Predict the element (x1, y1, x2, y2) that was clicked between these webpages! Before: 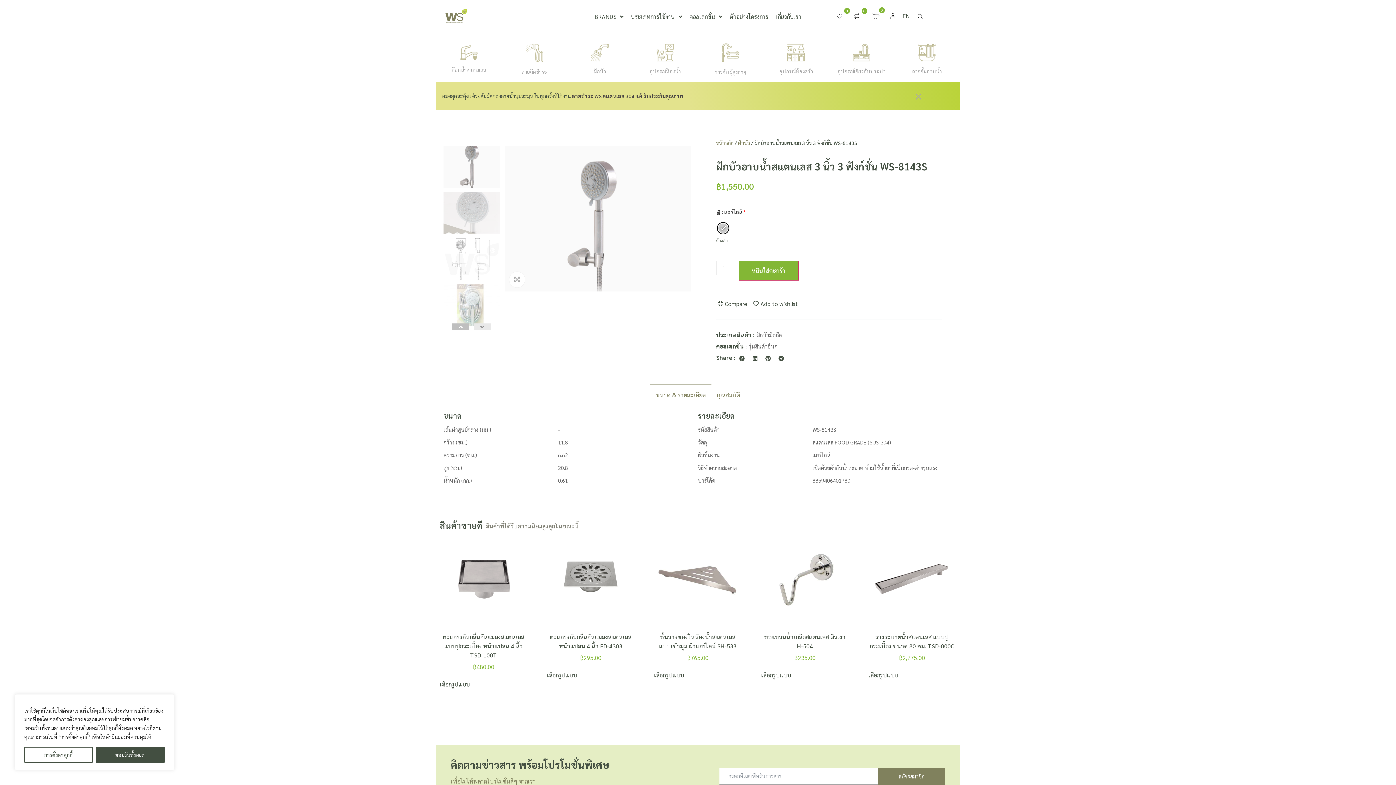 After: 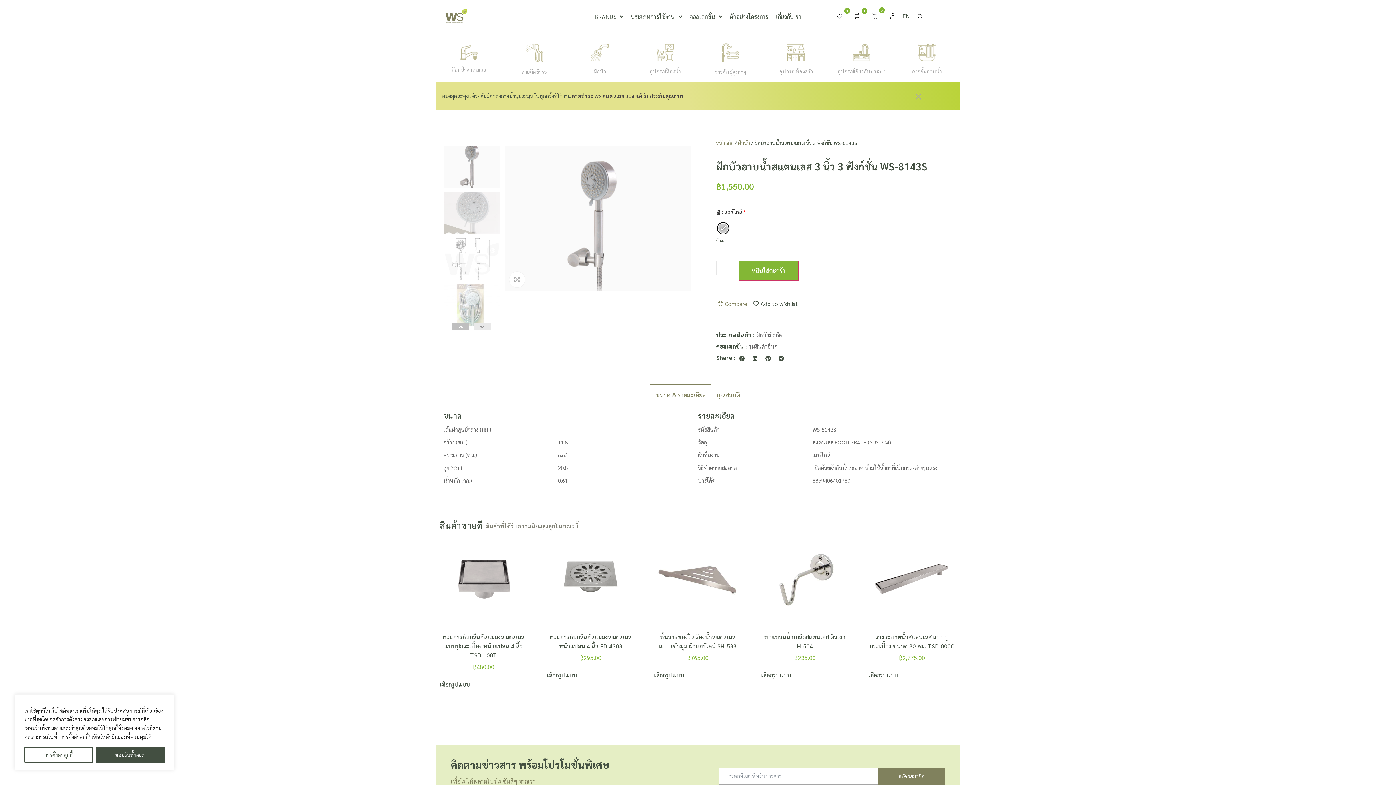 Action: label: Compare bbox: (716, 299, 747, 308)